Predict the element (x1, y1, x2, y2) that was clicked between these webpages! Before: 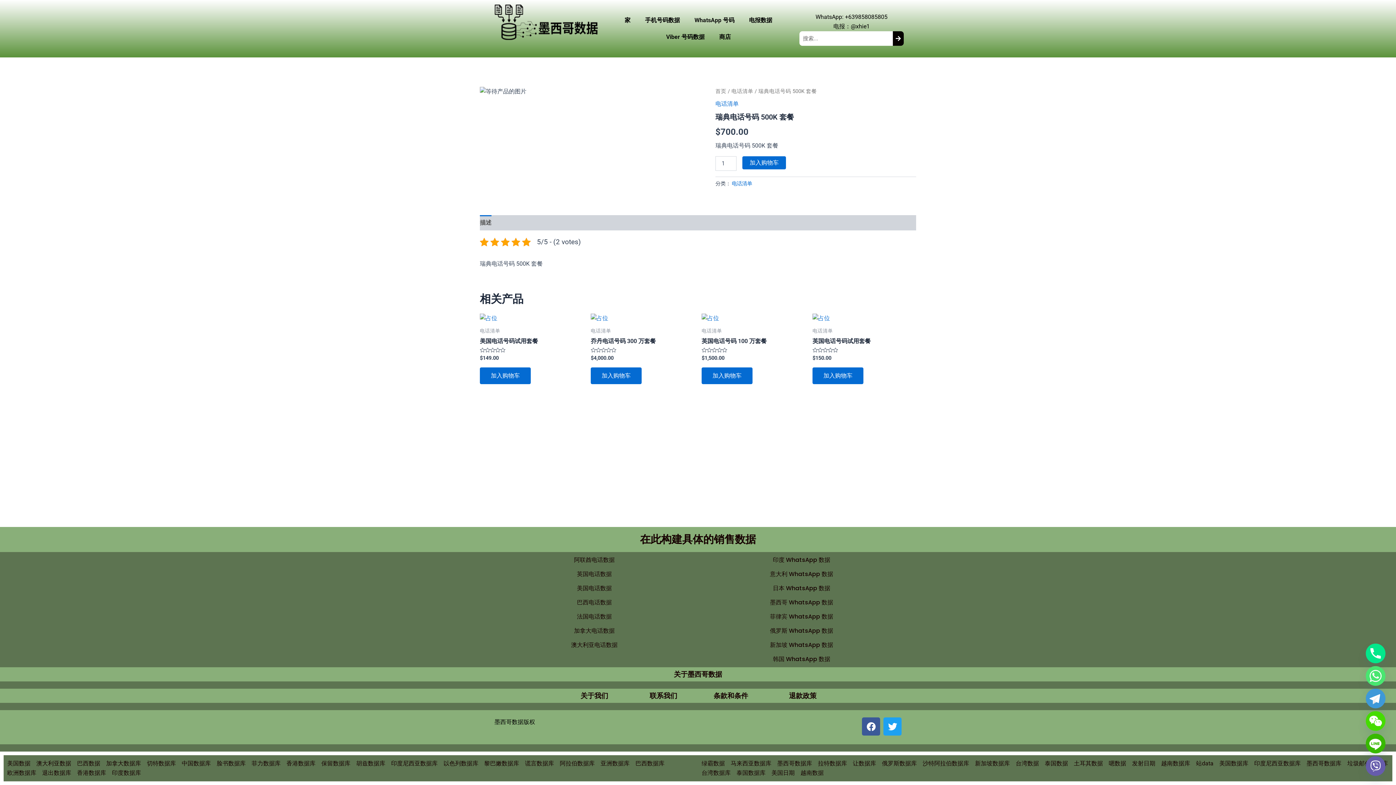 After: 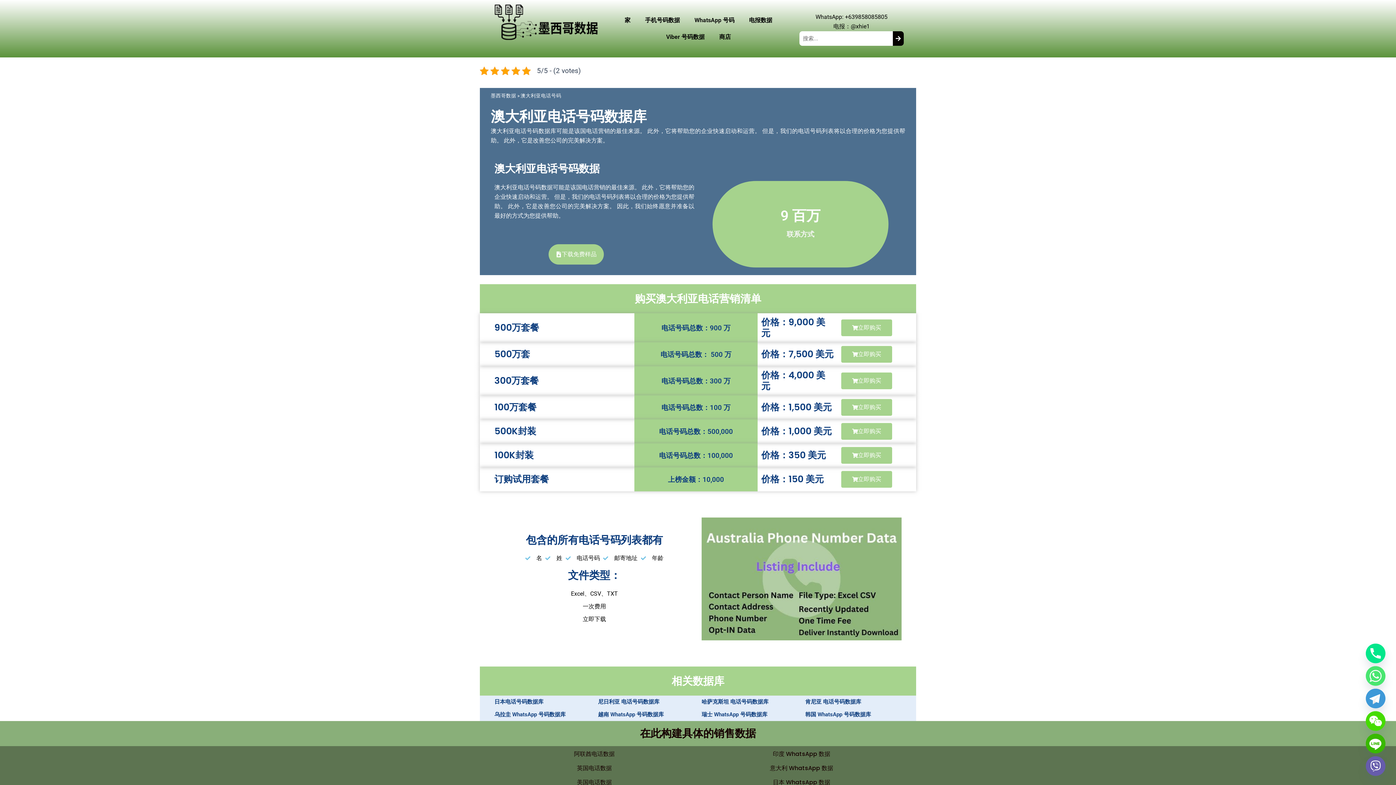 Action: label: 澳大利亚电话数据 bbox: (494, 641, 694, 649)